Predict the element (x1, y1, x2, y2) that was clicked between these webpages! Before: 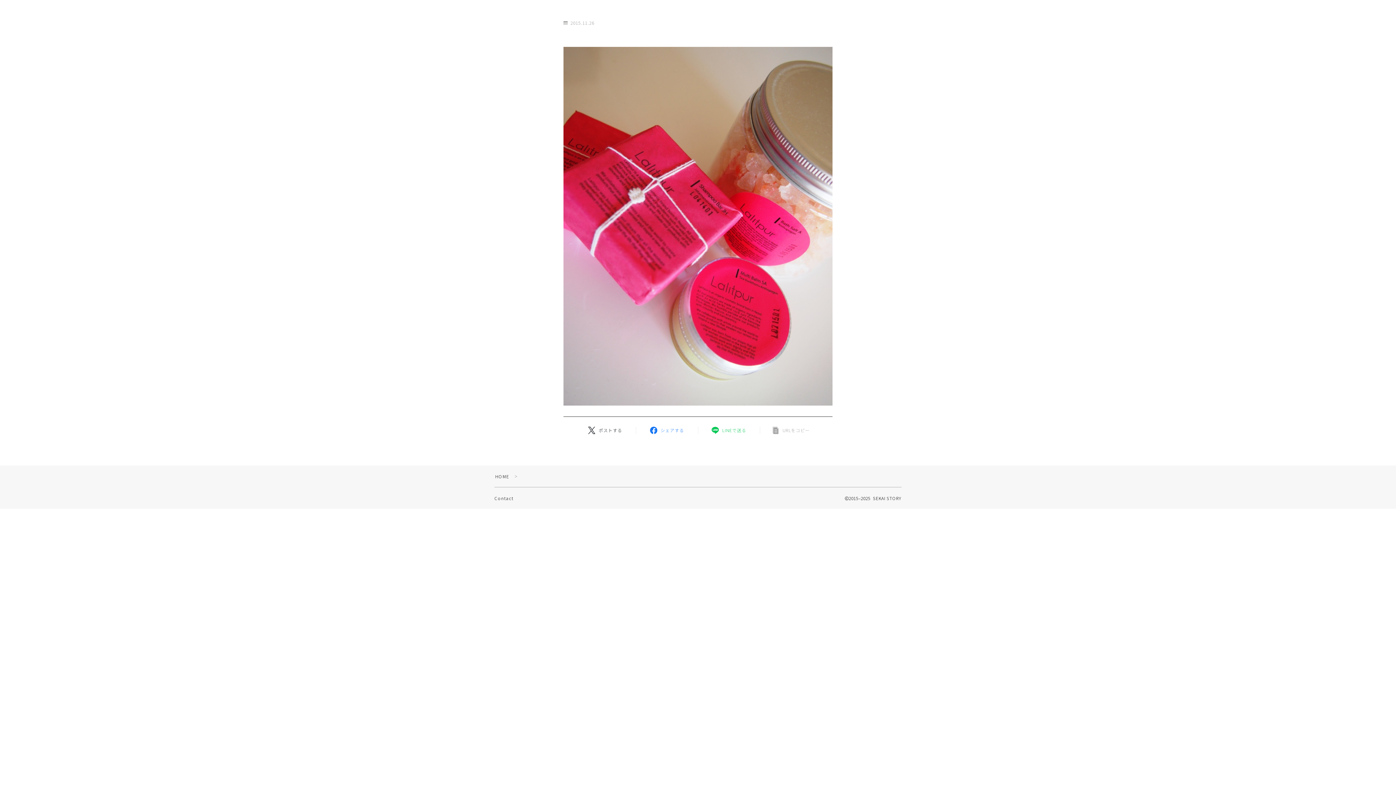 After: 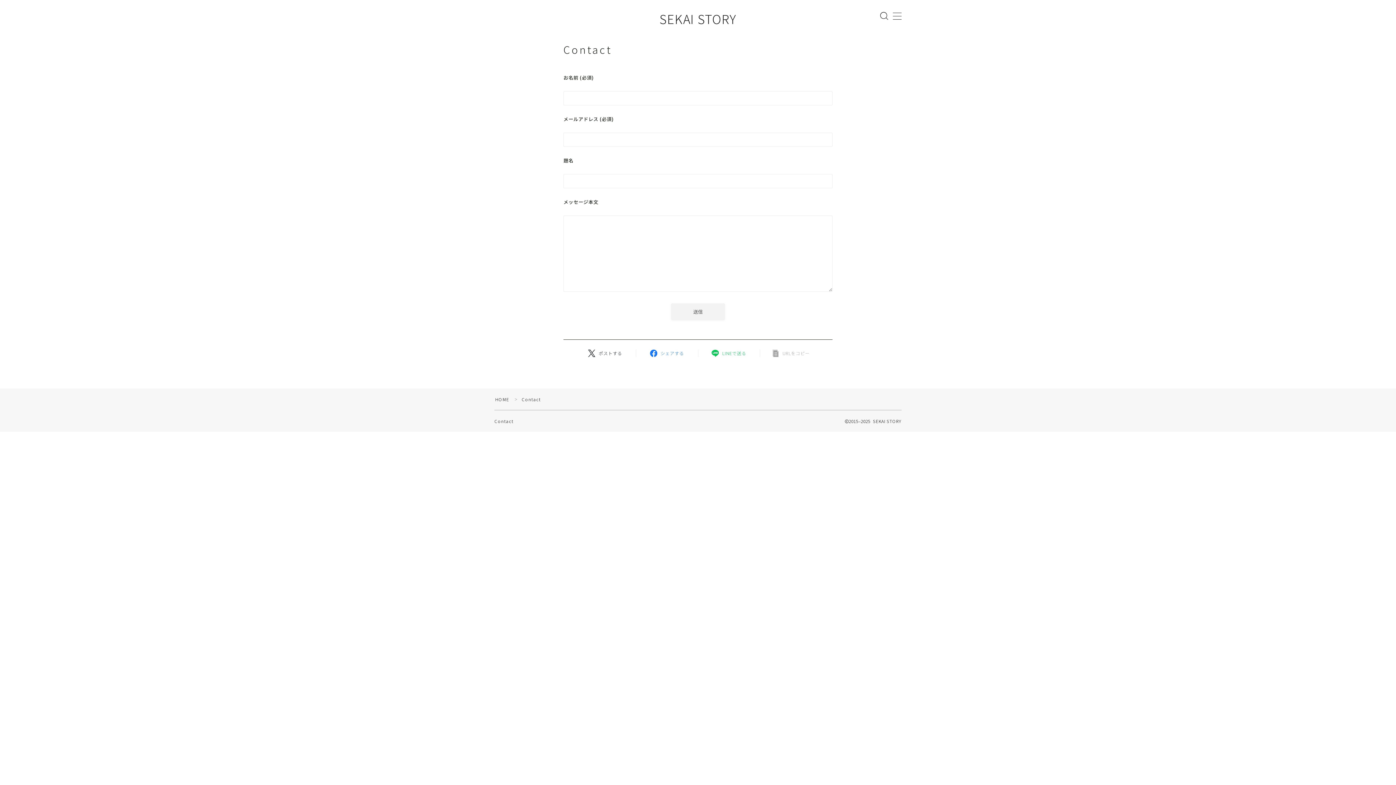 Action: bbox: (494, 495, 513, 501) label: Contact